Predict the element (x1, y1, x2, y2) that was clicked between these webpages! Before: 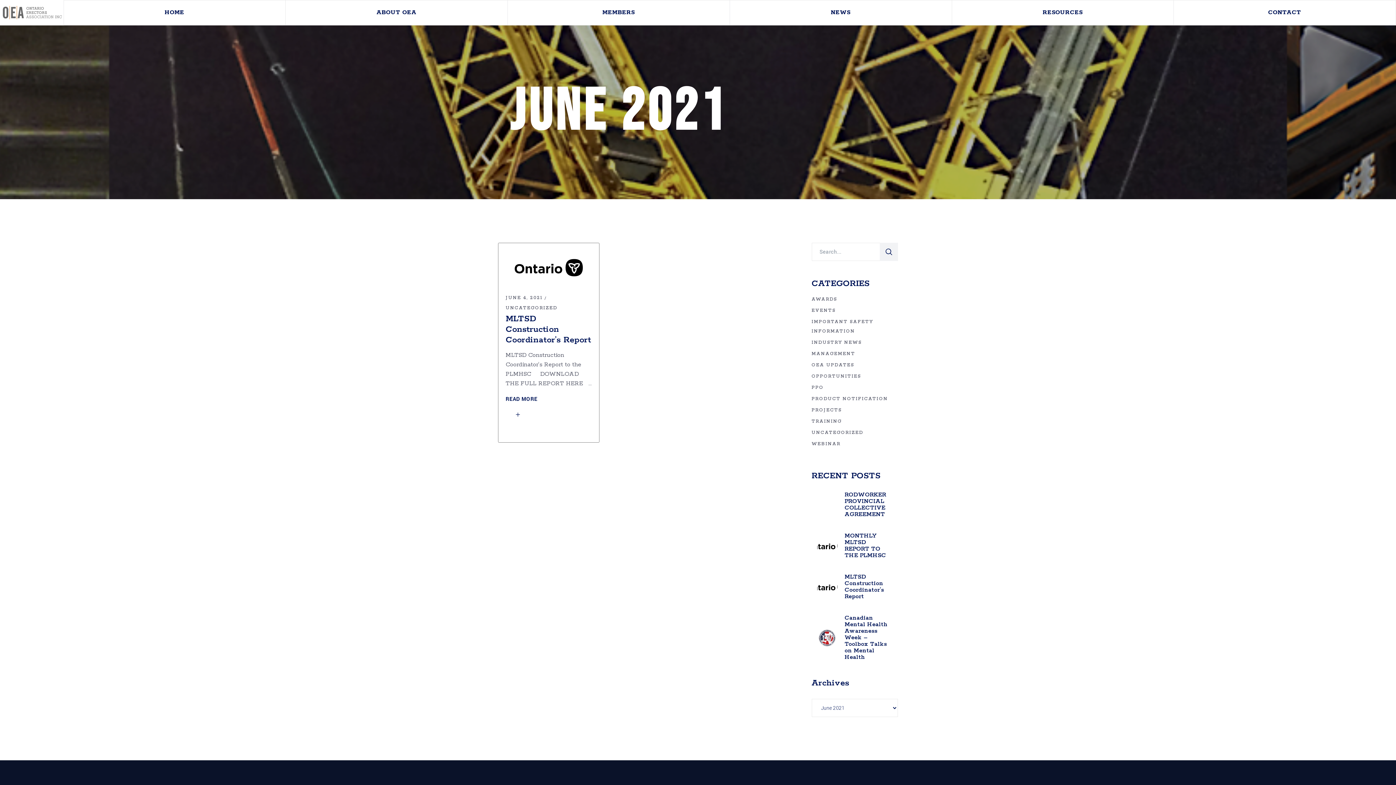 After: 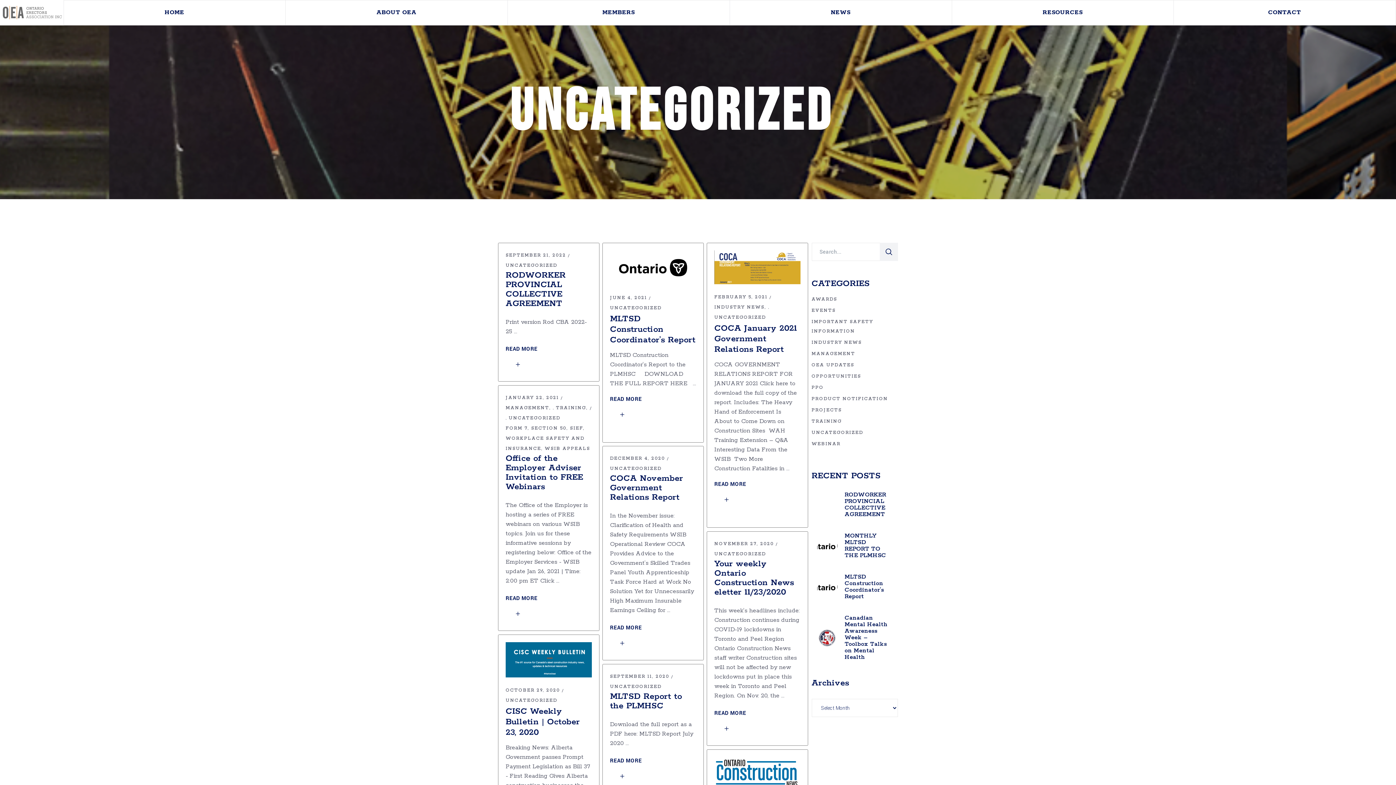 Action: label: UNCATEGORIZED bbox: (505, 305, 557, 310)